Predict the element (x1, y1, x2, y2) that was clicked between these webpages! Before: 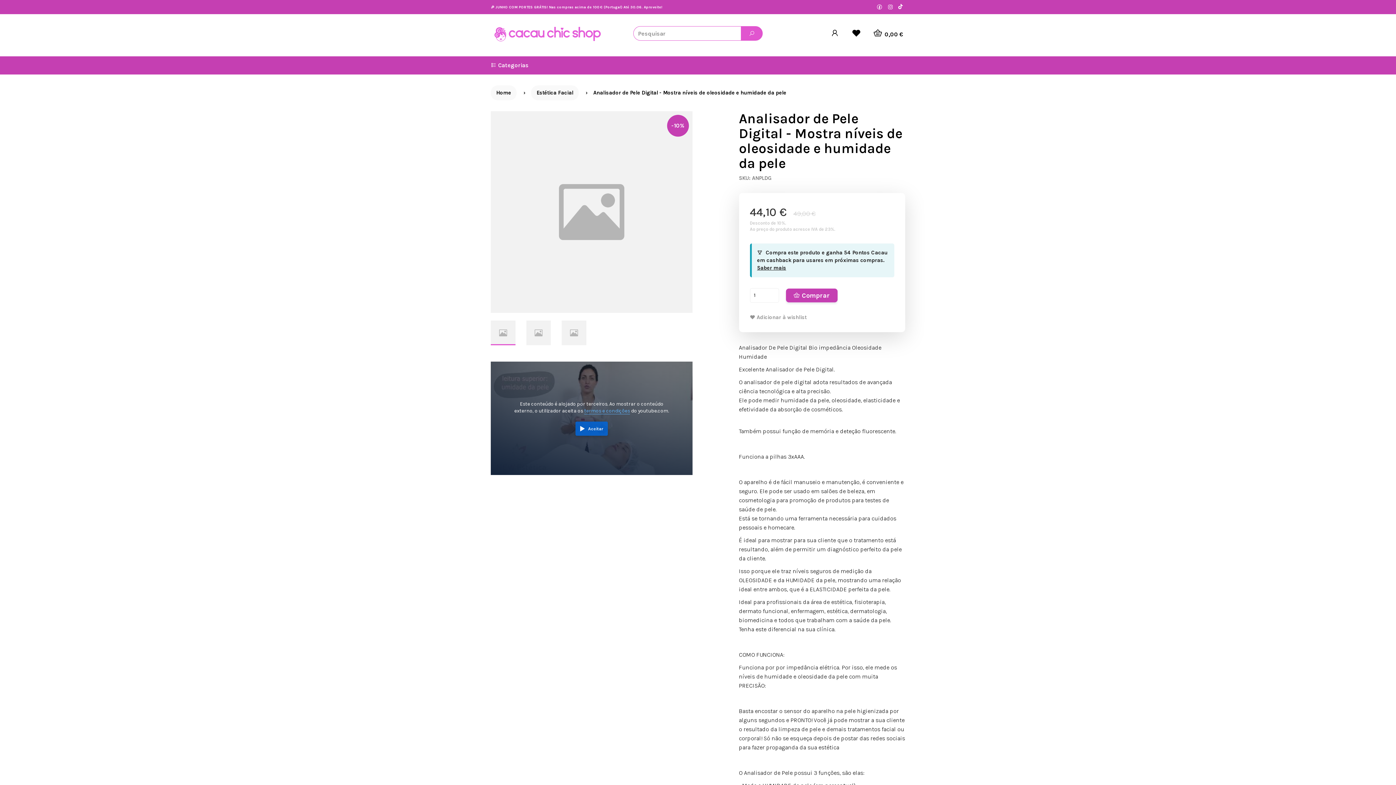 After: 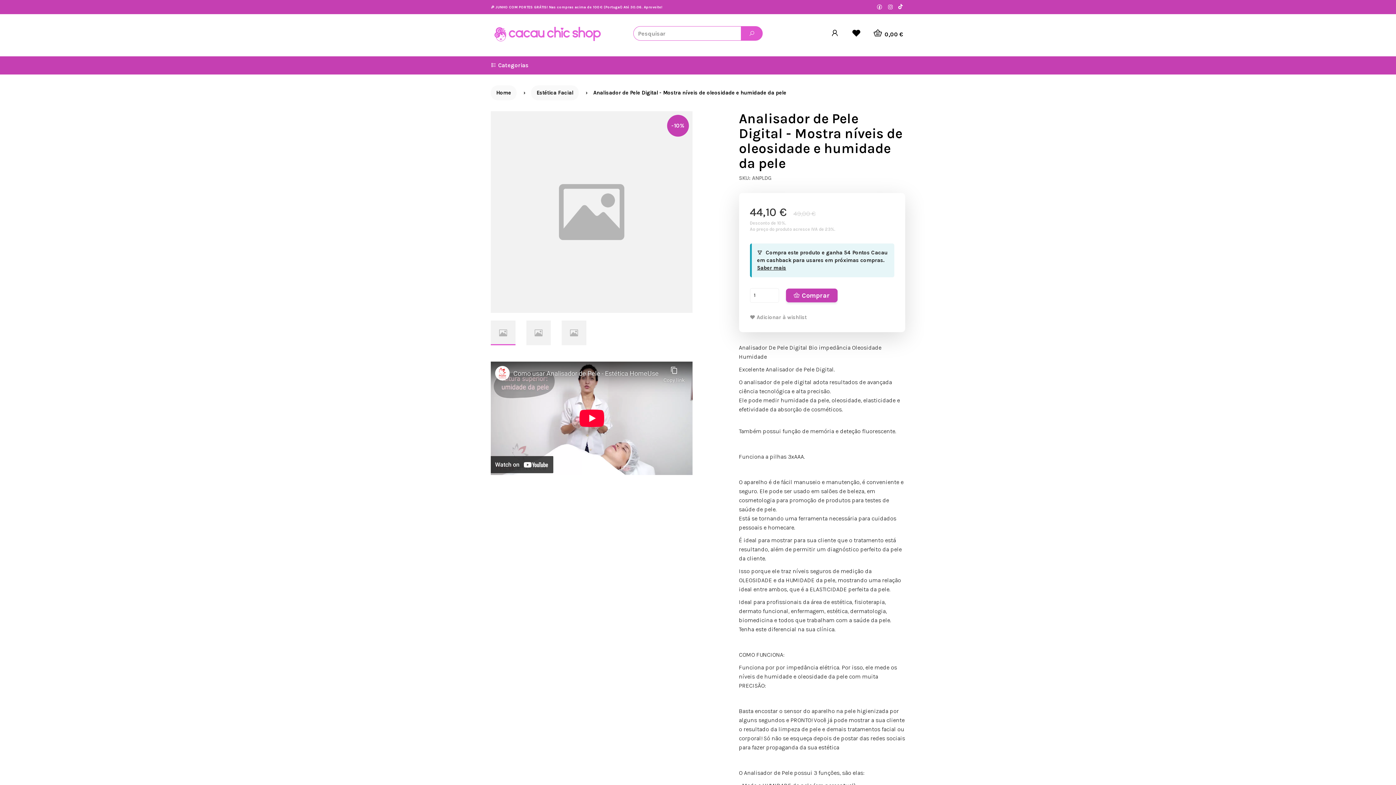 Action: bbox: (575, 421, 608, 436) label: Aceitar